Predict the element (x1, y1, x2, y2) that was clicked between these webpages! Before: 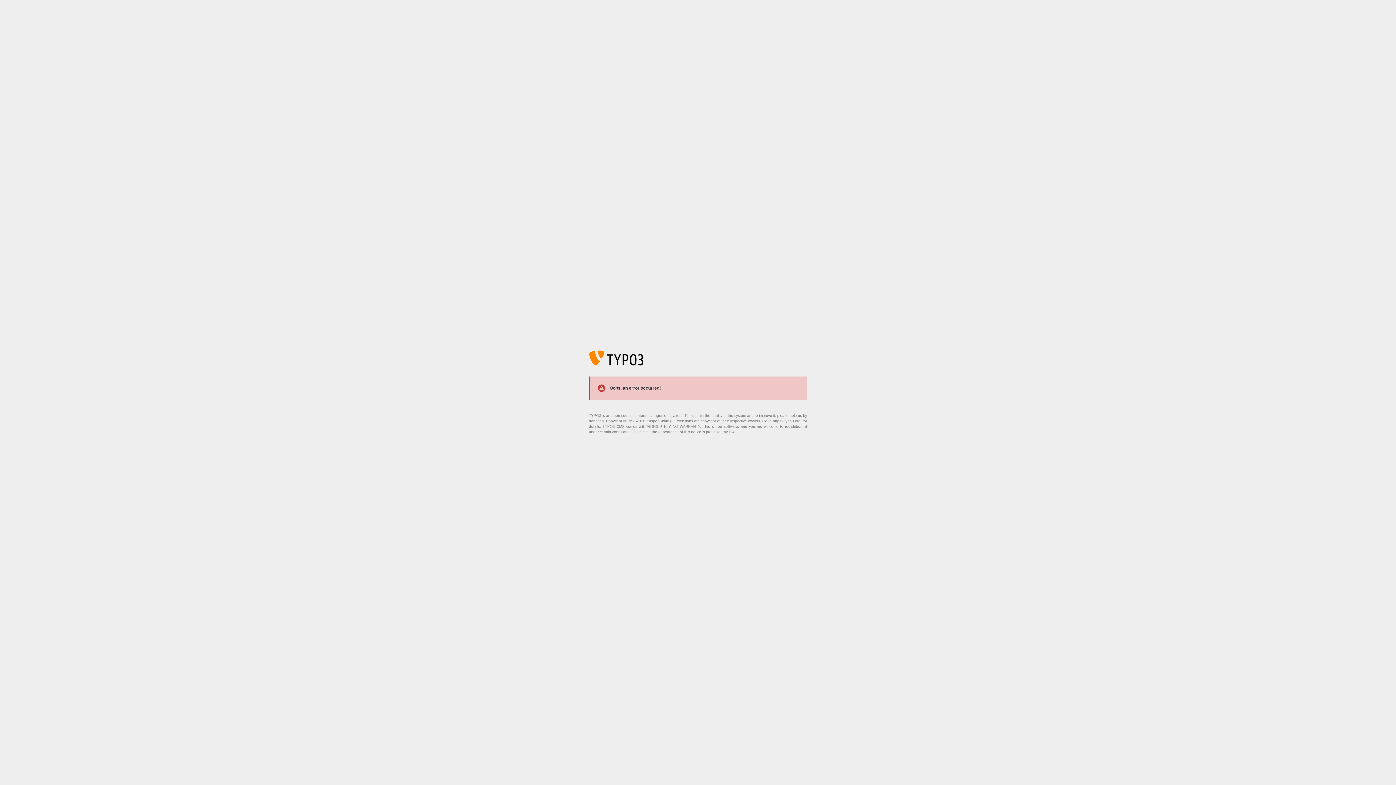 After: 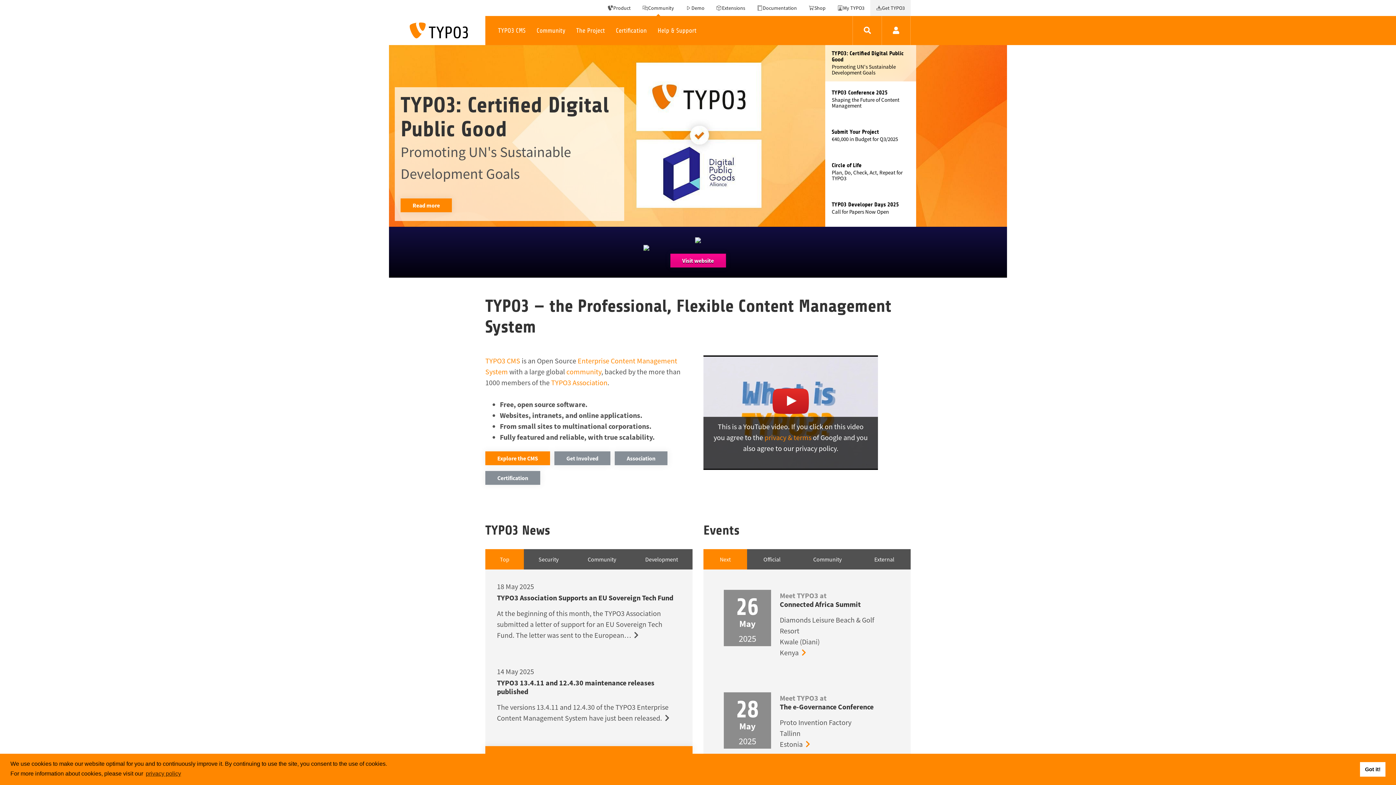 Action: bbox: (773, 419, 801, 423) label: https://typo3.org/